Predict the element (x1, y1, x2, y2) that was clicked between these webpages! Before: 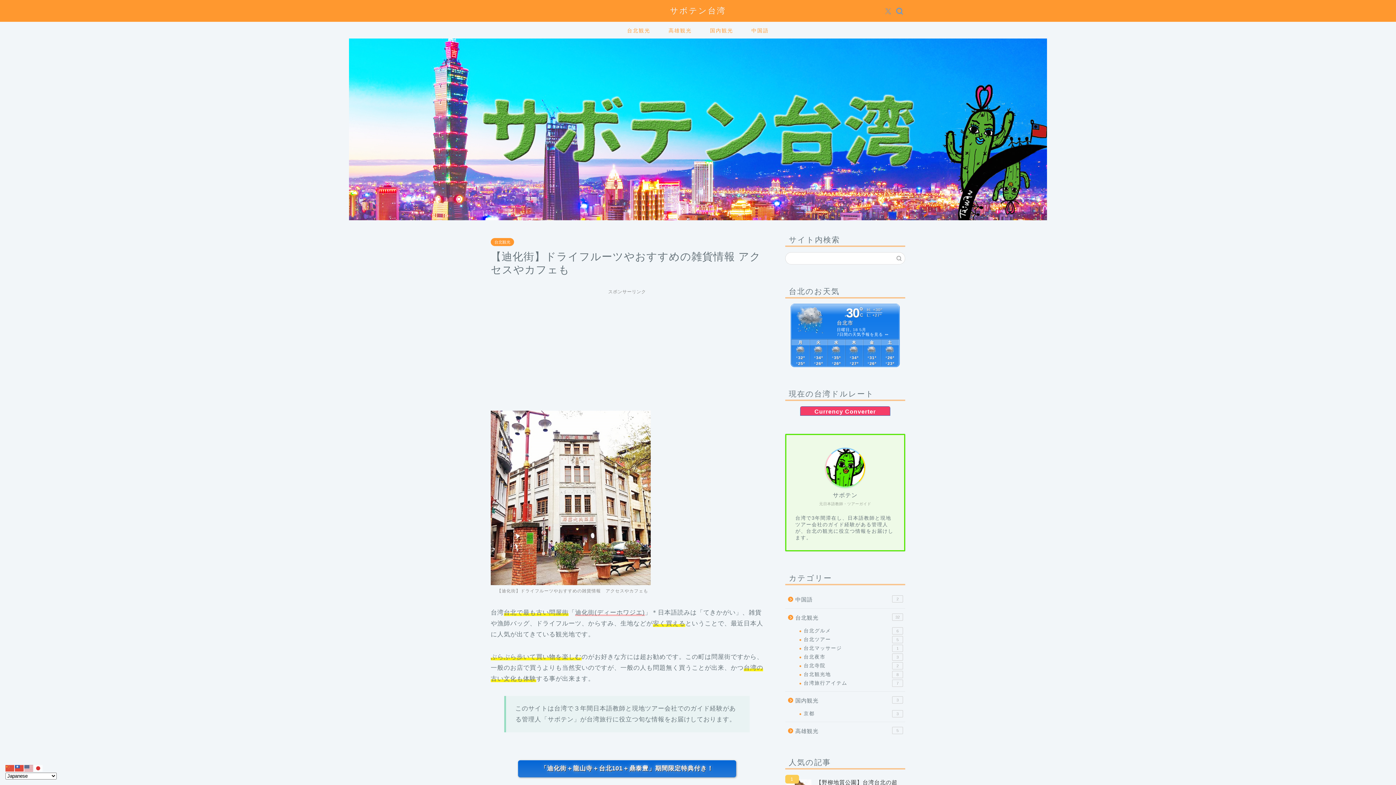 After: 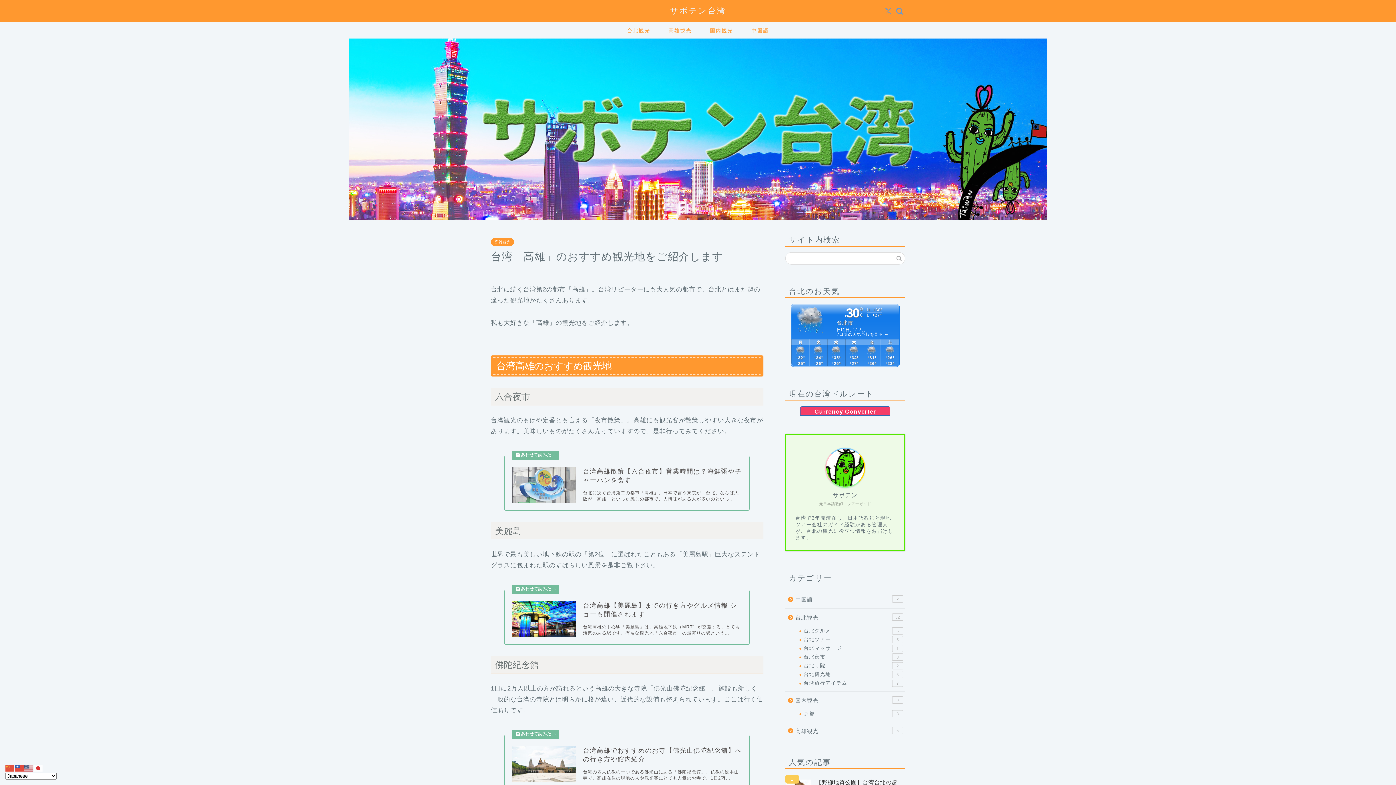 Action: bbox: (659, 21, 701, 38) label: 高雄観光